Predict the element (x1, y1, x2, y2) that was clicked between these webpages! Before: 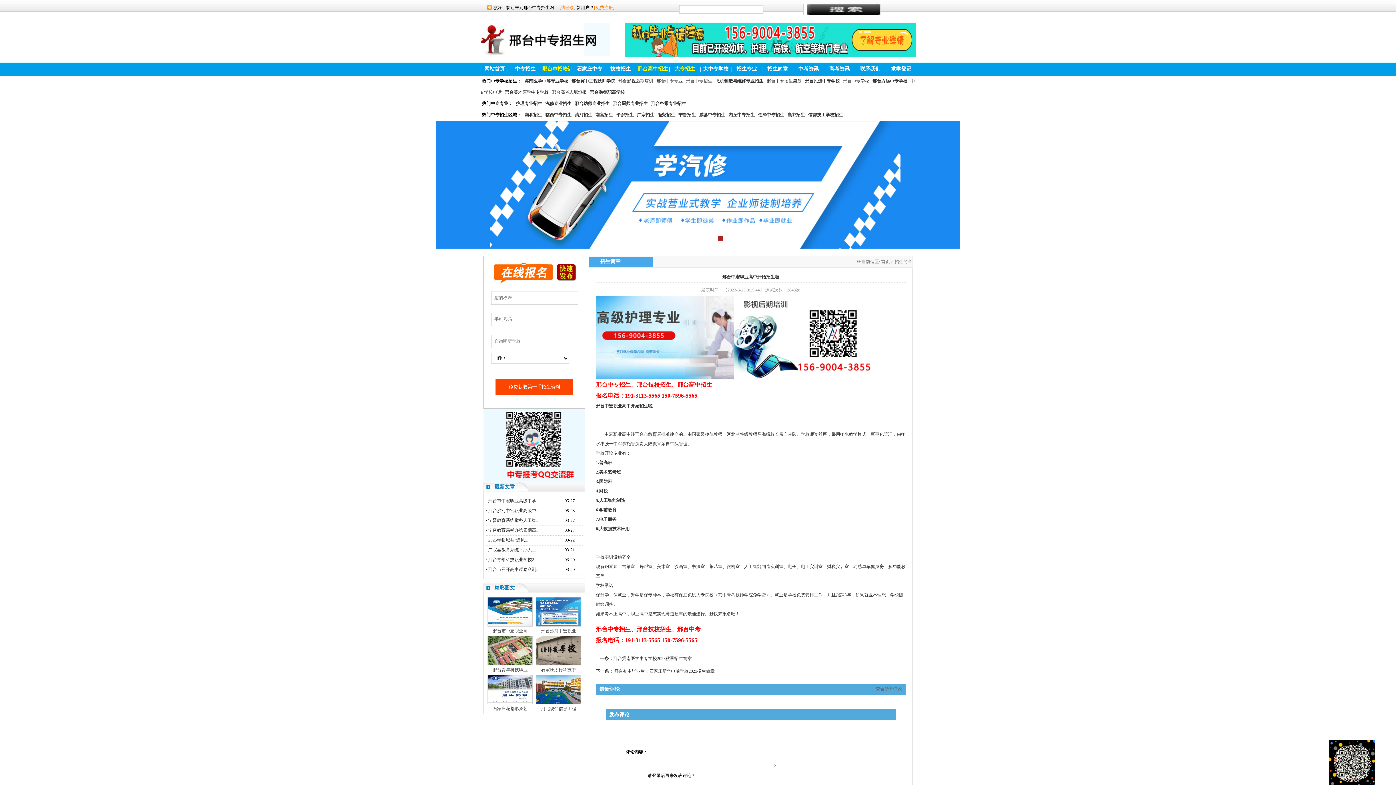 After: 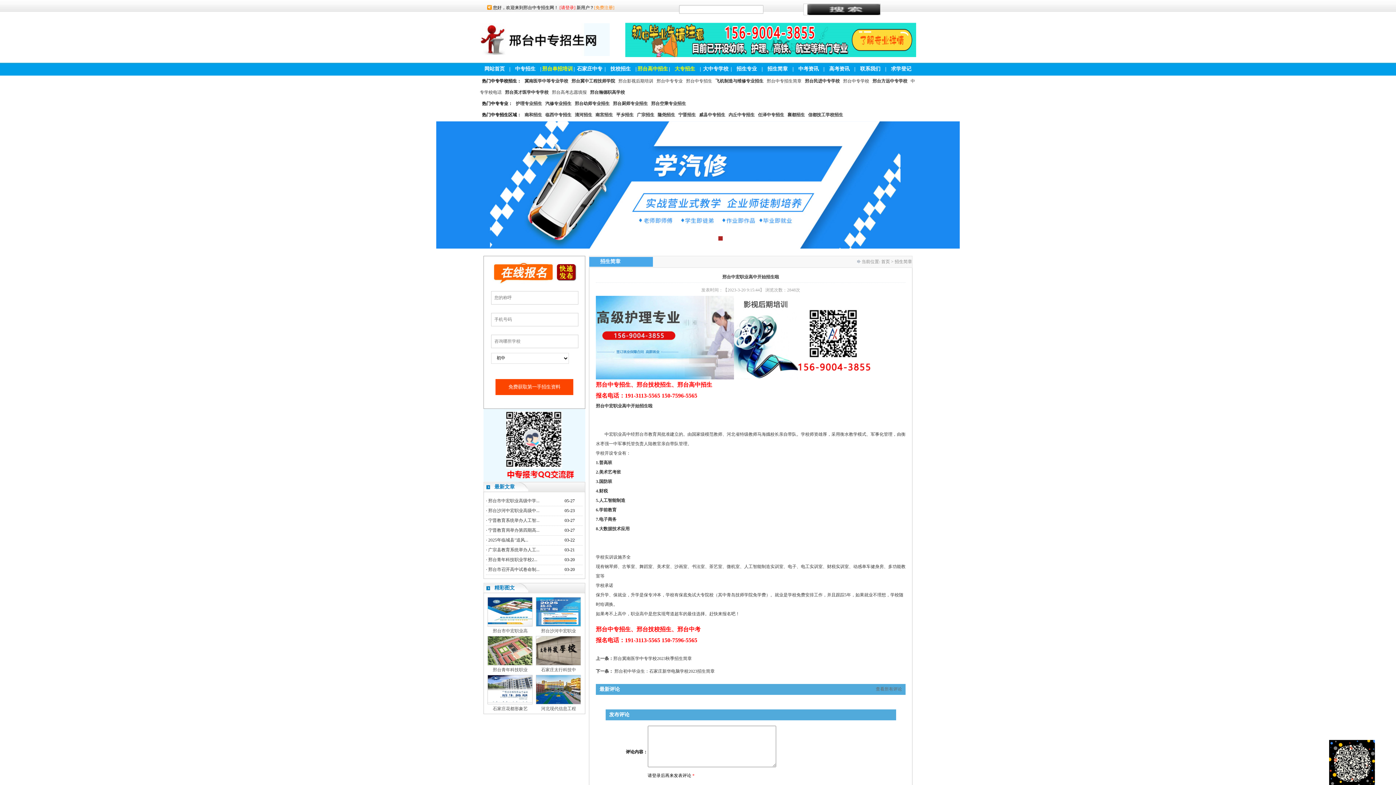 Action: label: [请登录] bbox: (559, 5, 575, 10)